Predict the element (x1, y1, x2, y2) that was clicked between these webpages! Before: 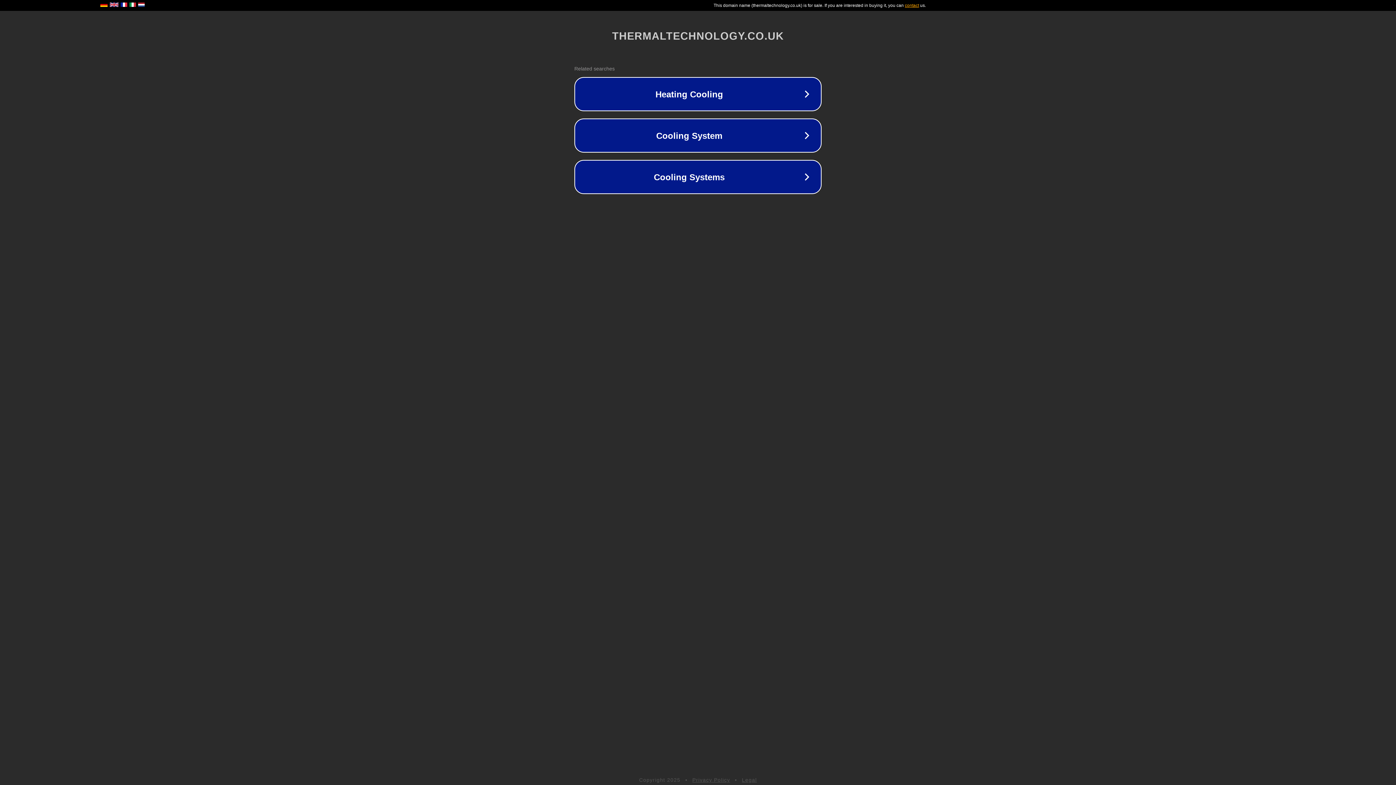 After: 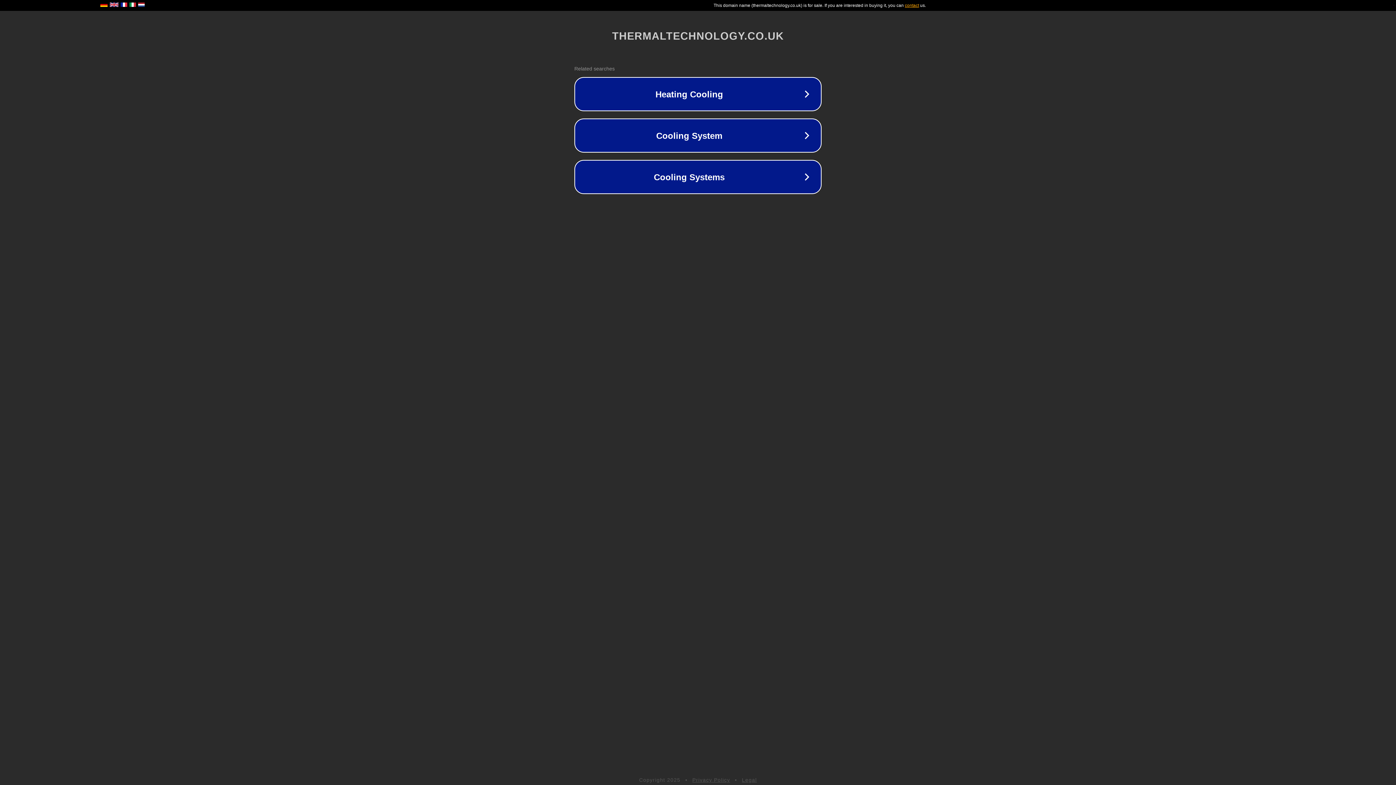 Action: bbox: (742, 777, 757, 783) label: Legal